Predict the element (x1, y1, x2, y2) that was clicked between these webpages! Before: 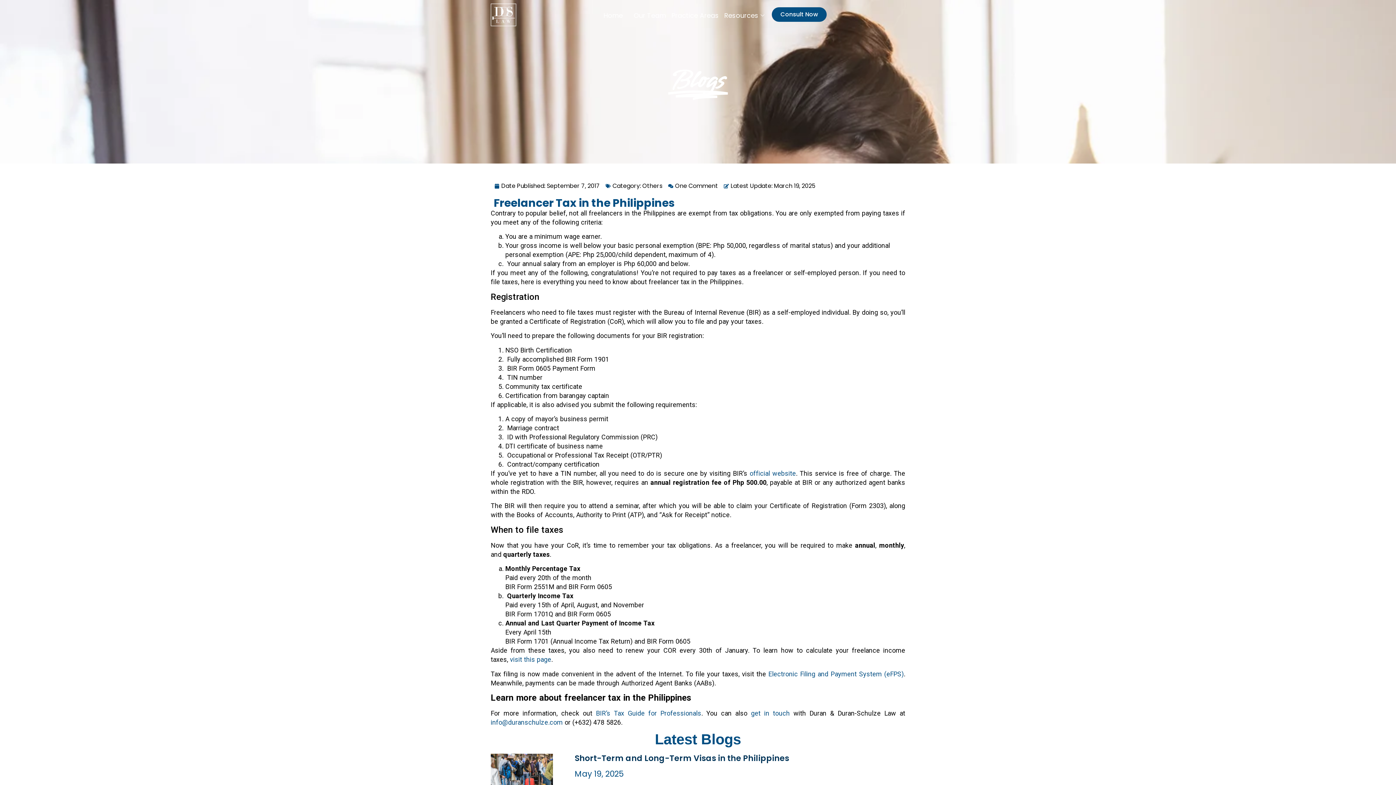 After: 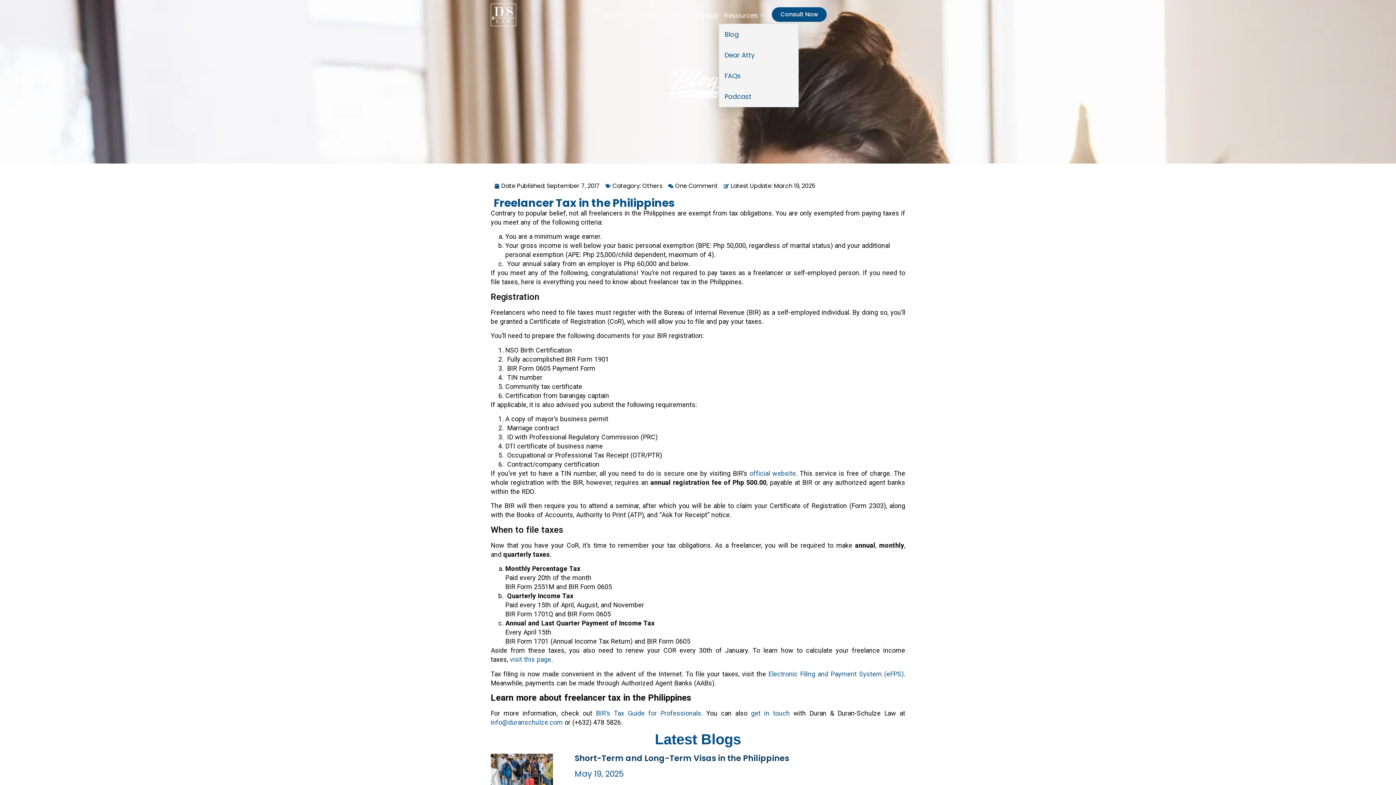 Action: bbox: (718, 7, 772, 23) label: Resources